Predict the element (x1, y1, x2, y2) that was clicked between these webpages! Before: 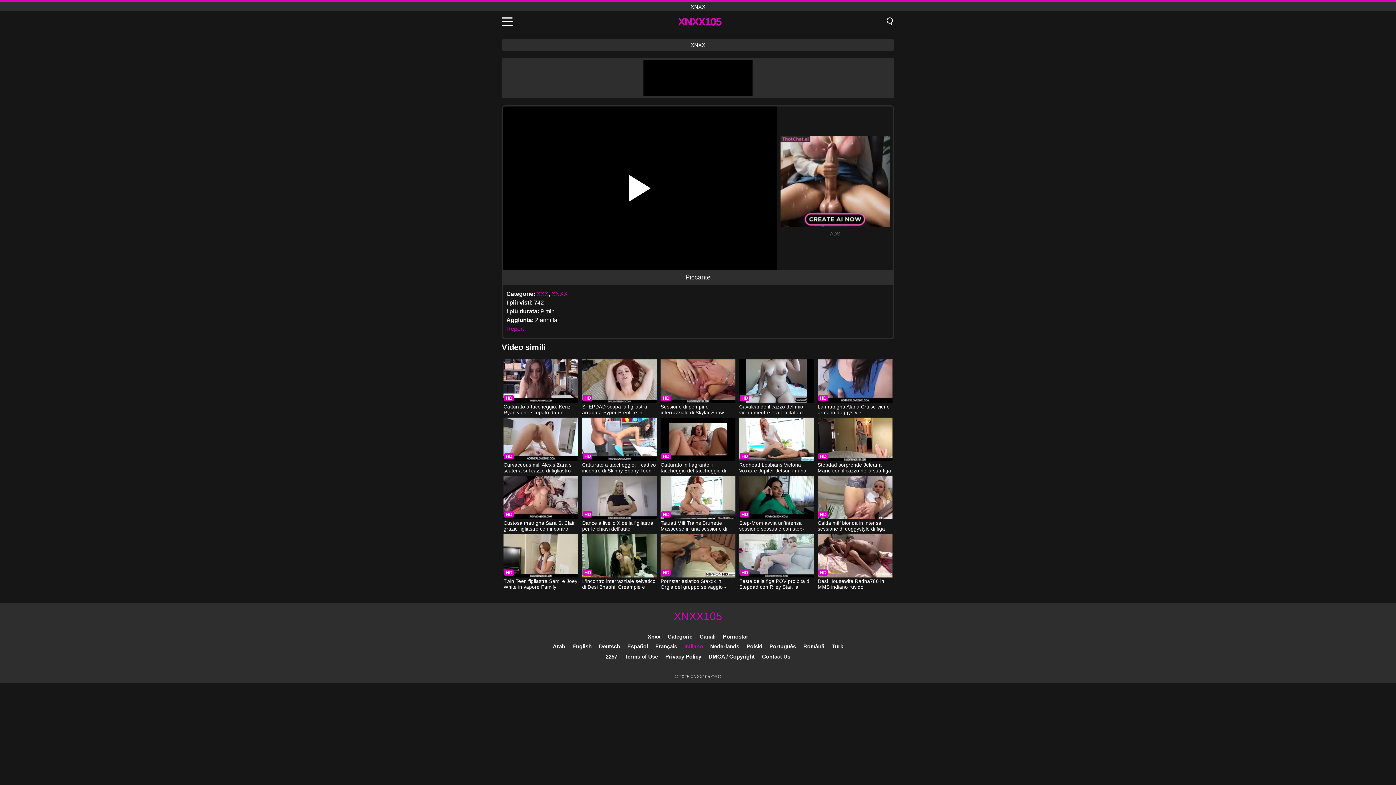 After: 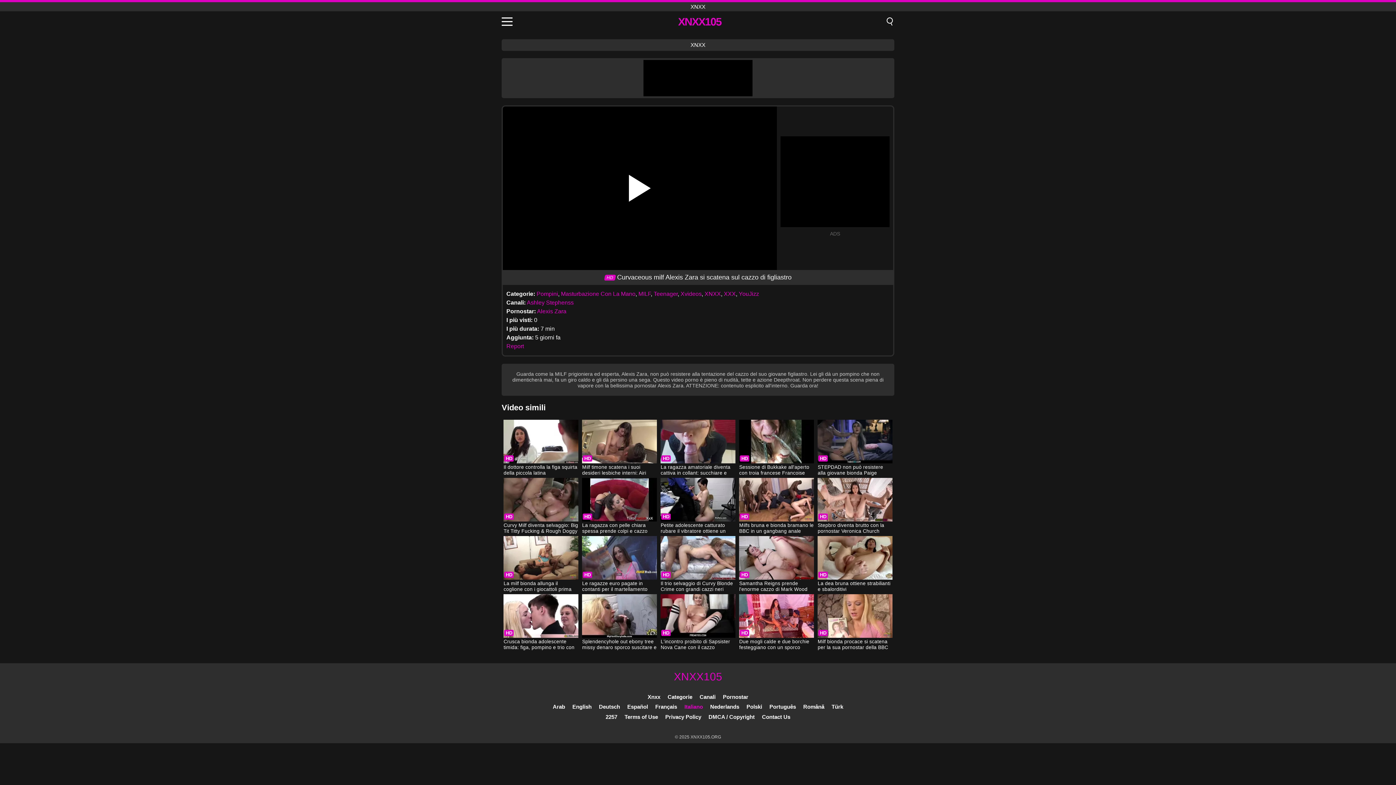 Action: bbox: (503, 417, 578, 474) label: Curvaceous milf Alexis Zara si scatena sul cazzo di figliastro